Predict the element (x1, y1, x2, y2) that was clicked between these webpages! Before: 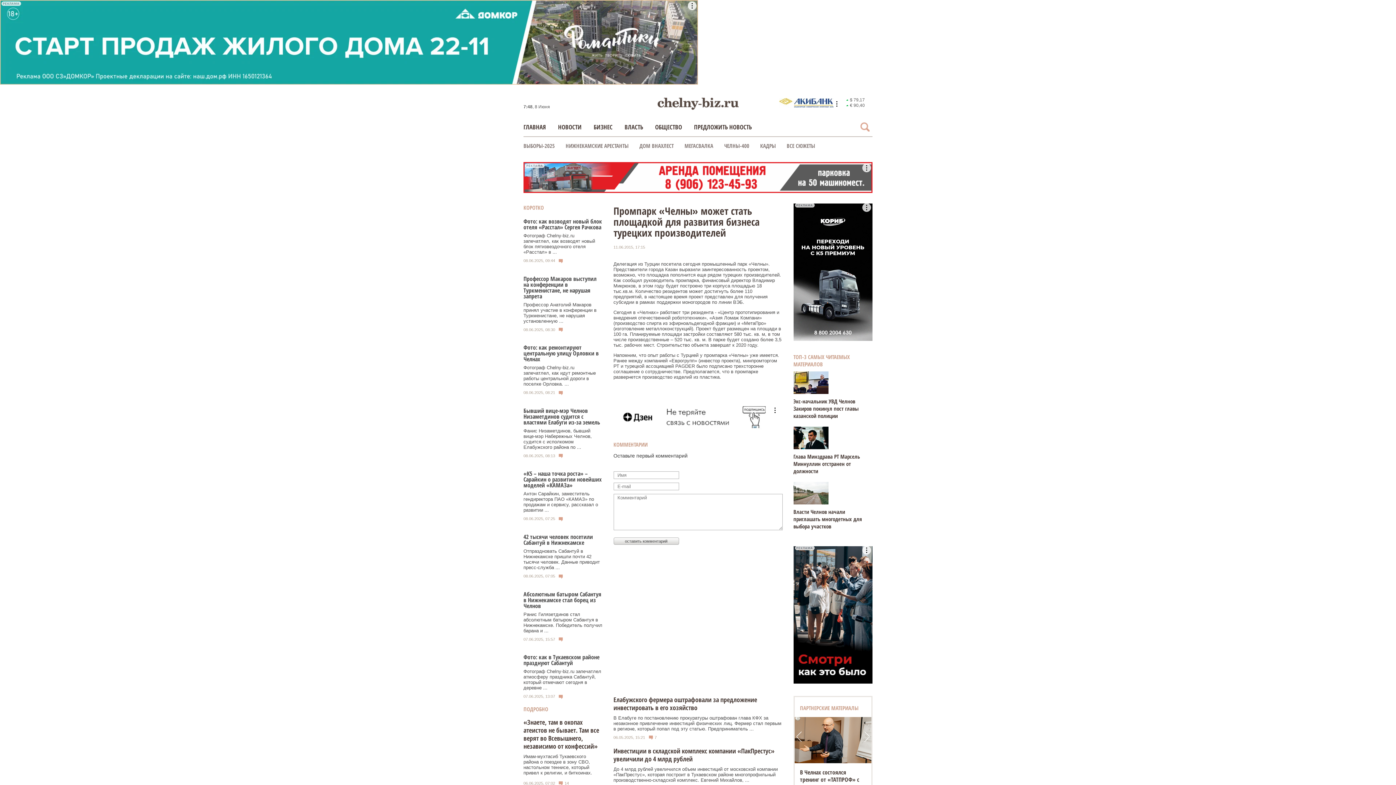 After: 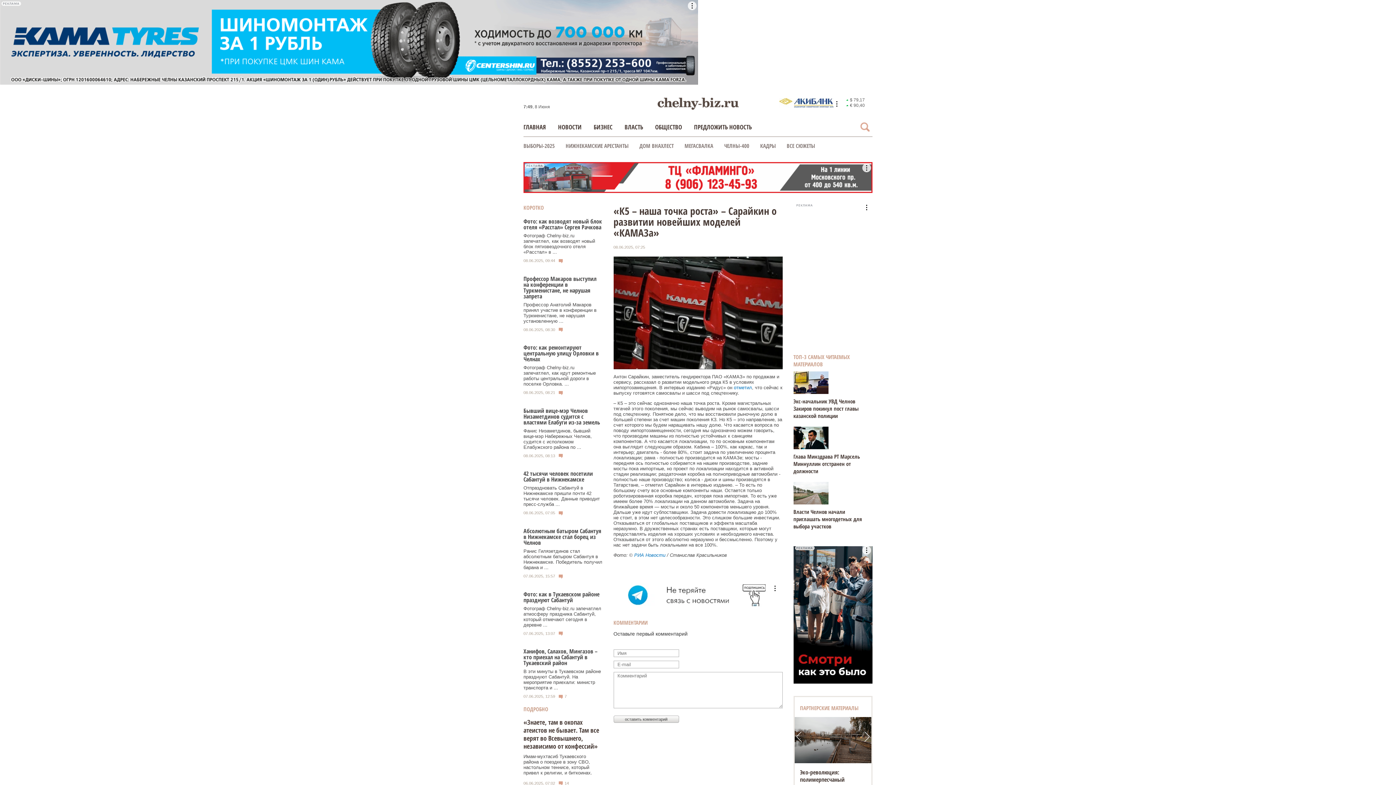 Action: label: «К5 – наша точка роста» – Сарайкин о развитии новейших моделей «КАМАЗа» bbox: (523, 469, 601, 489)